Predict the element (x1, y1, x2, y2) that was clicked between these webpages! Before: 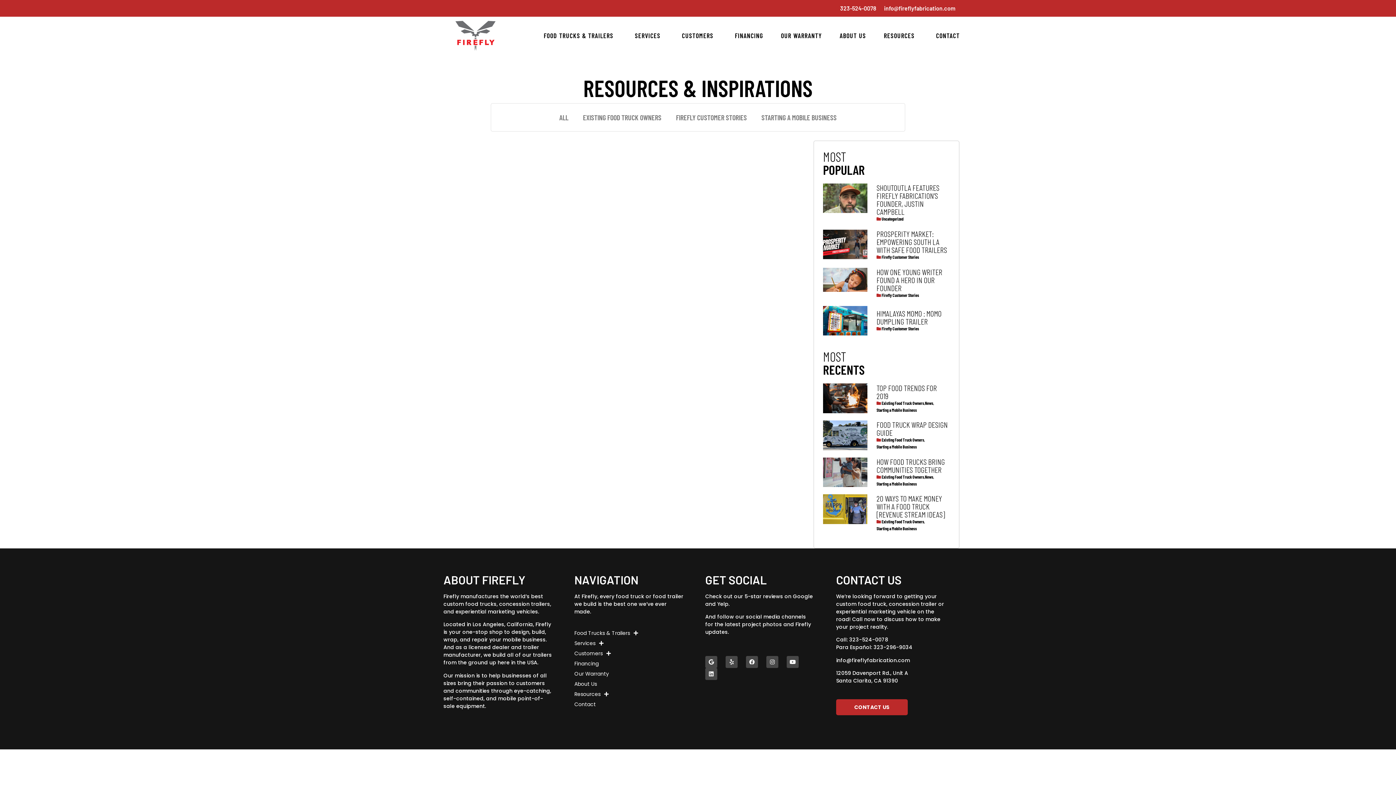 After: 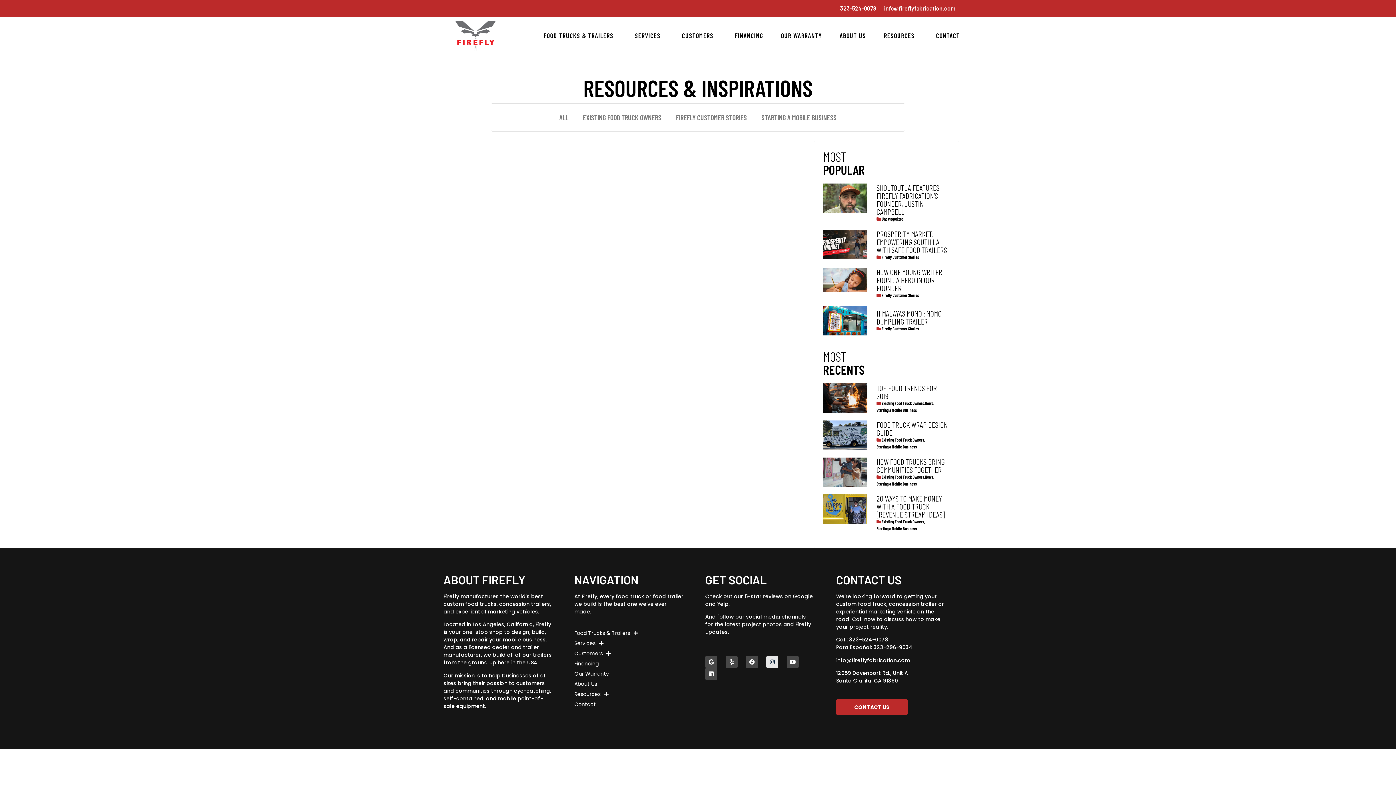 Action: label: Instagram bbox: (766, 656, 778, 668)